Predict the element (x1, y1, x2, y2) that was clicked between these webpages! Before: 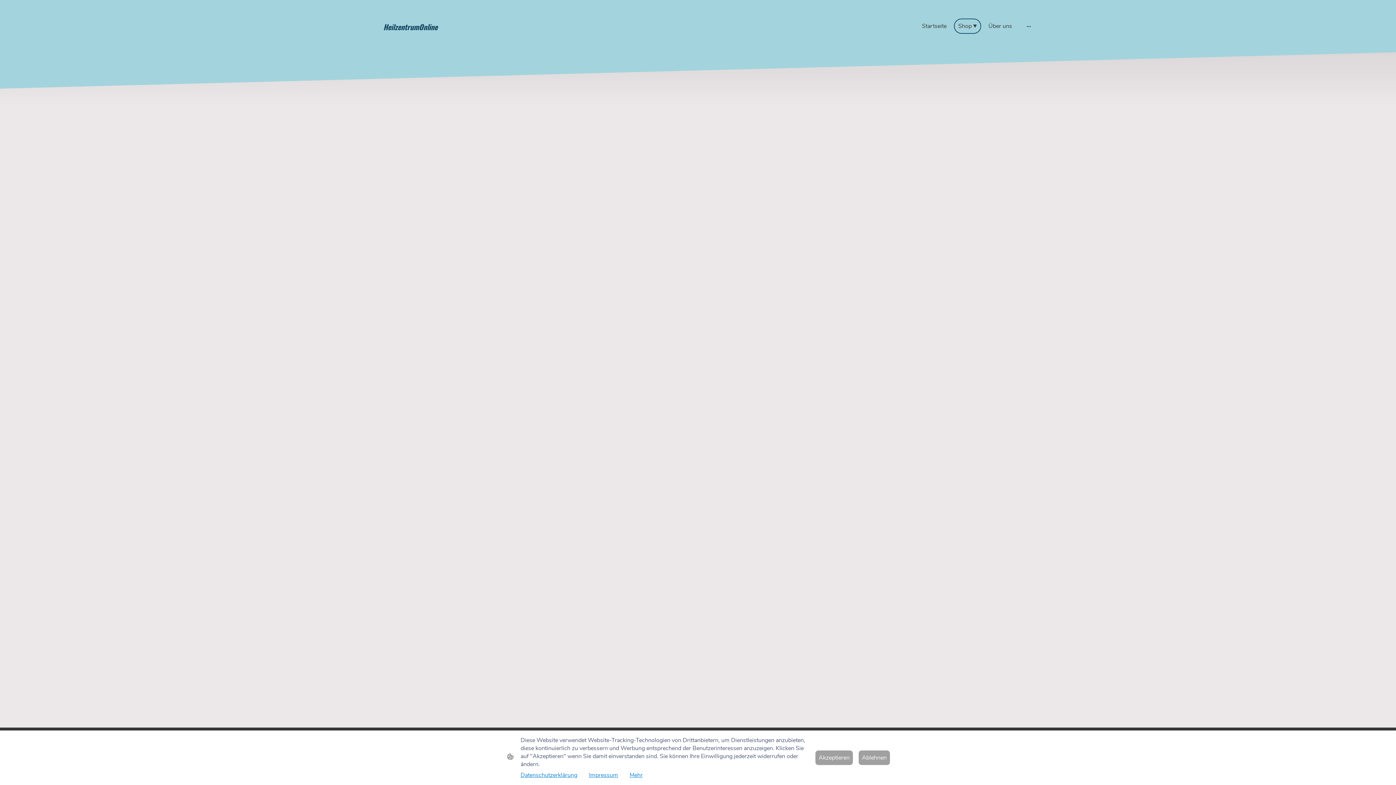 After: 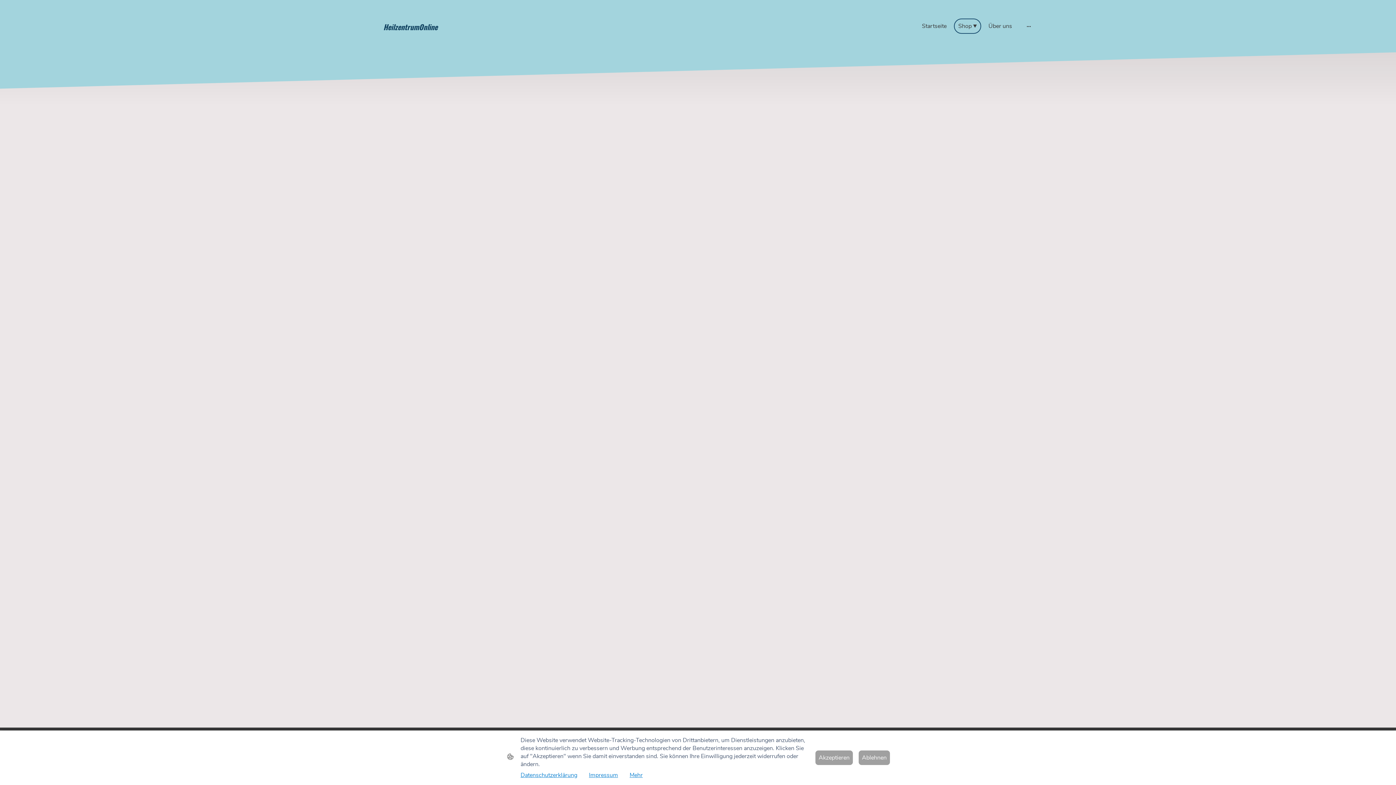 Action: bbox: (954, 19, 980, 33) label: Shop